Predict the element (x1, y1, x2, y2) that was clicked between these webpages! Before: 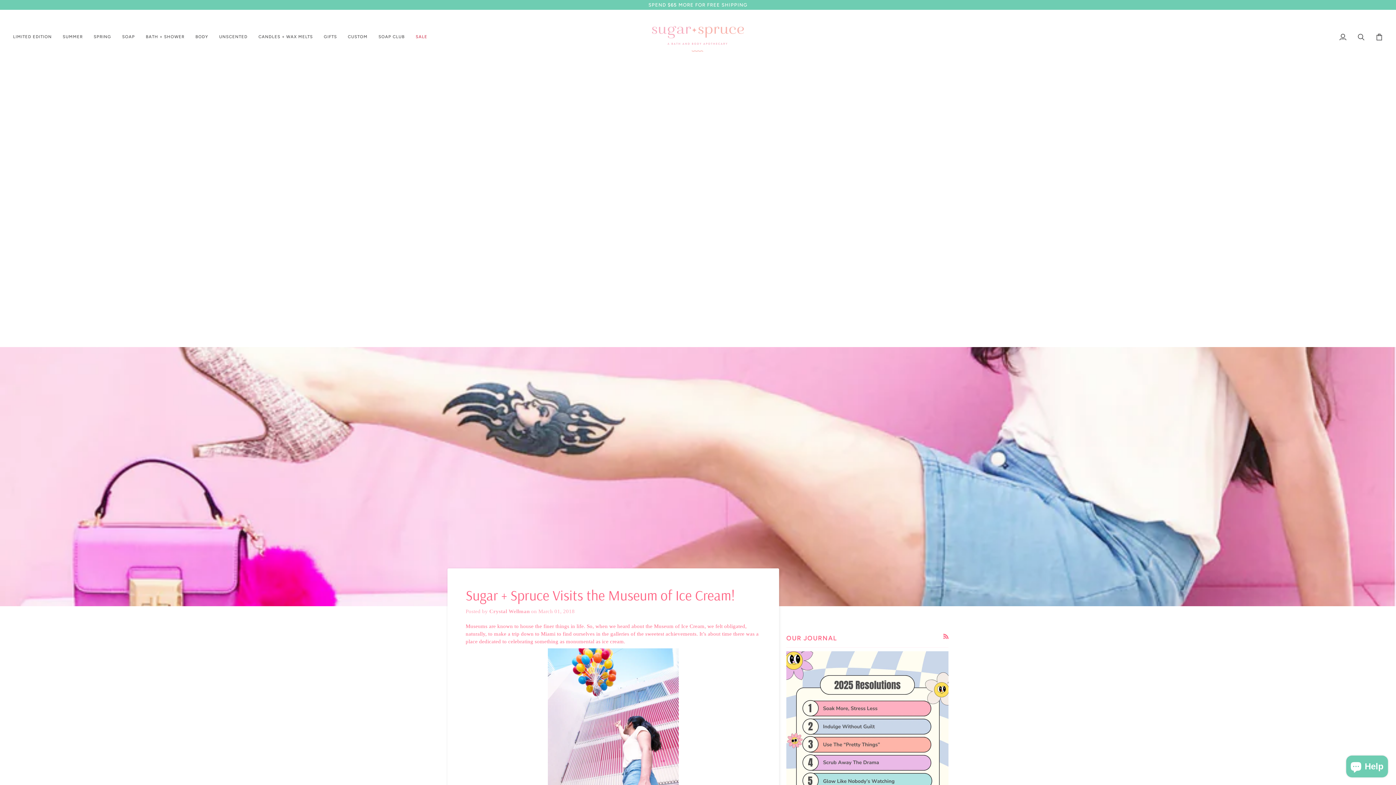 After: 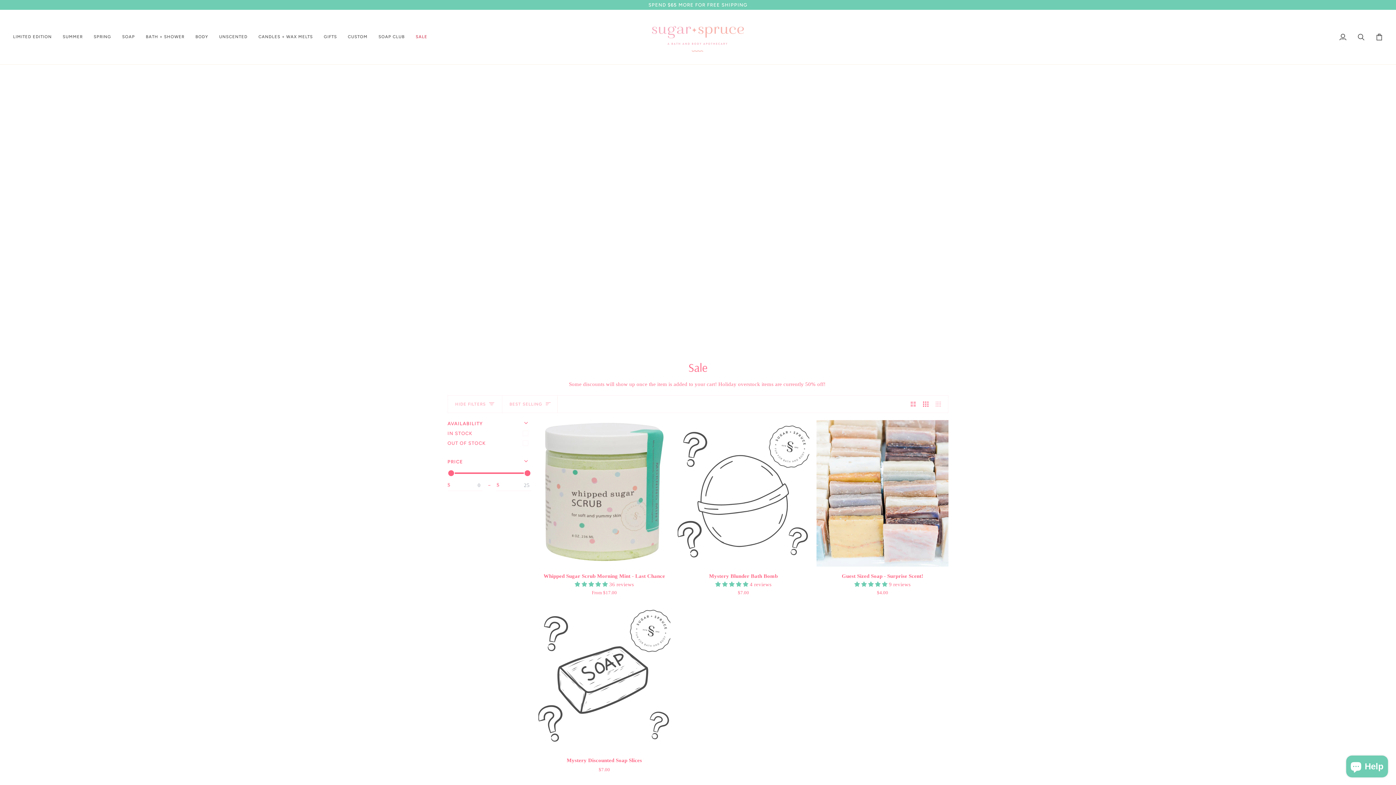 Action: bbox: (410, 9, 432, 64) label: SALE